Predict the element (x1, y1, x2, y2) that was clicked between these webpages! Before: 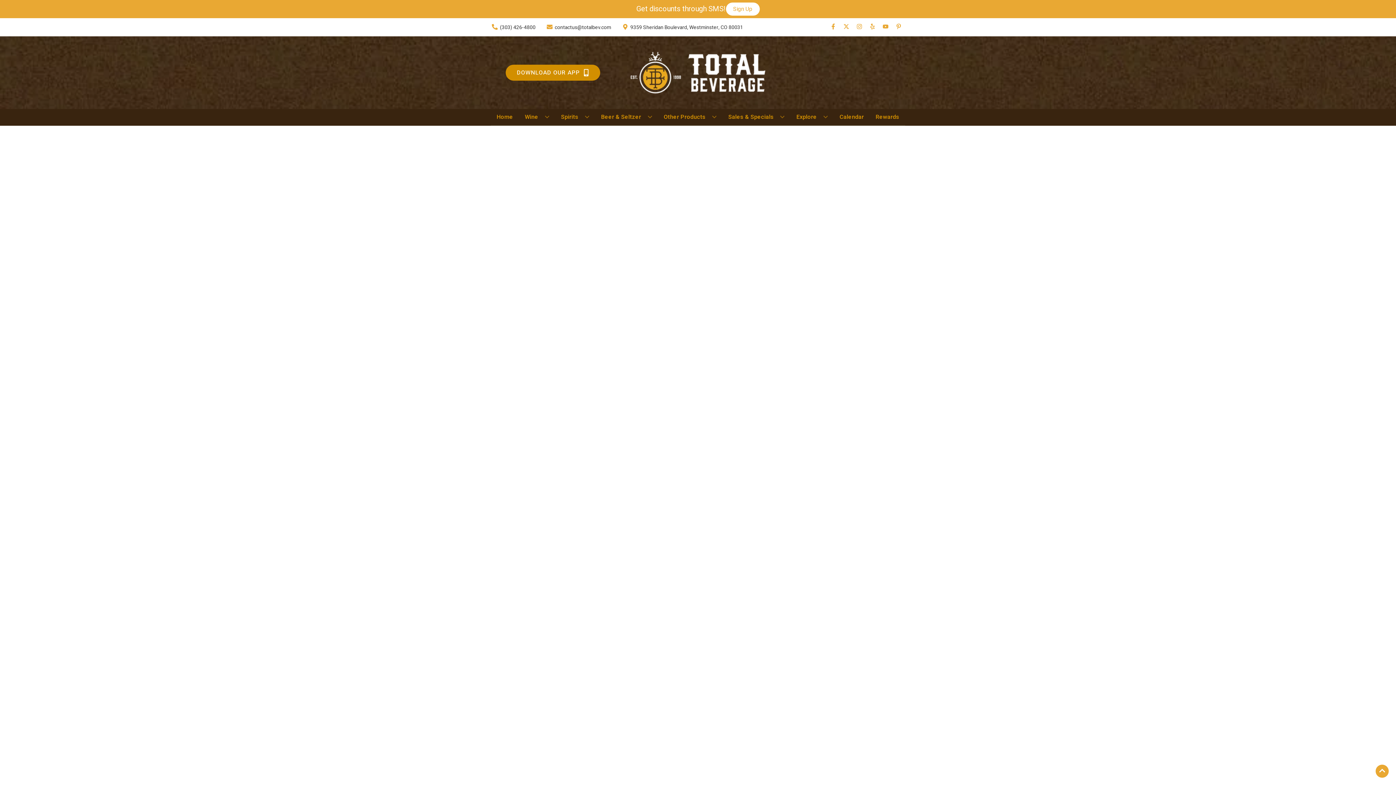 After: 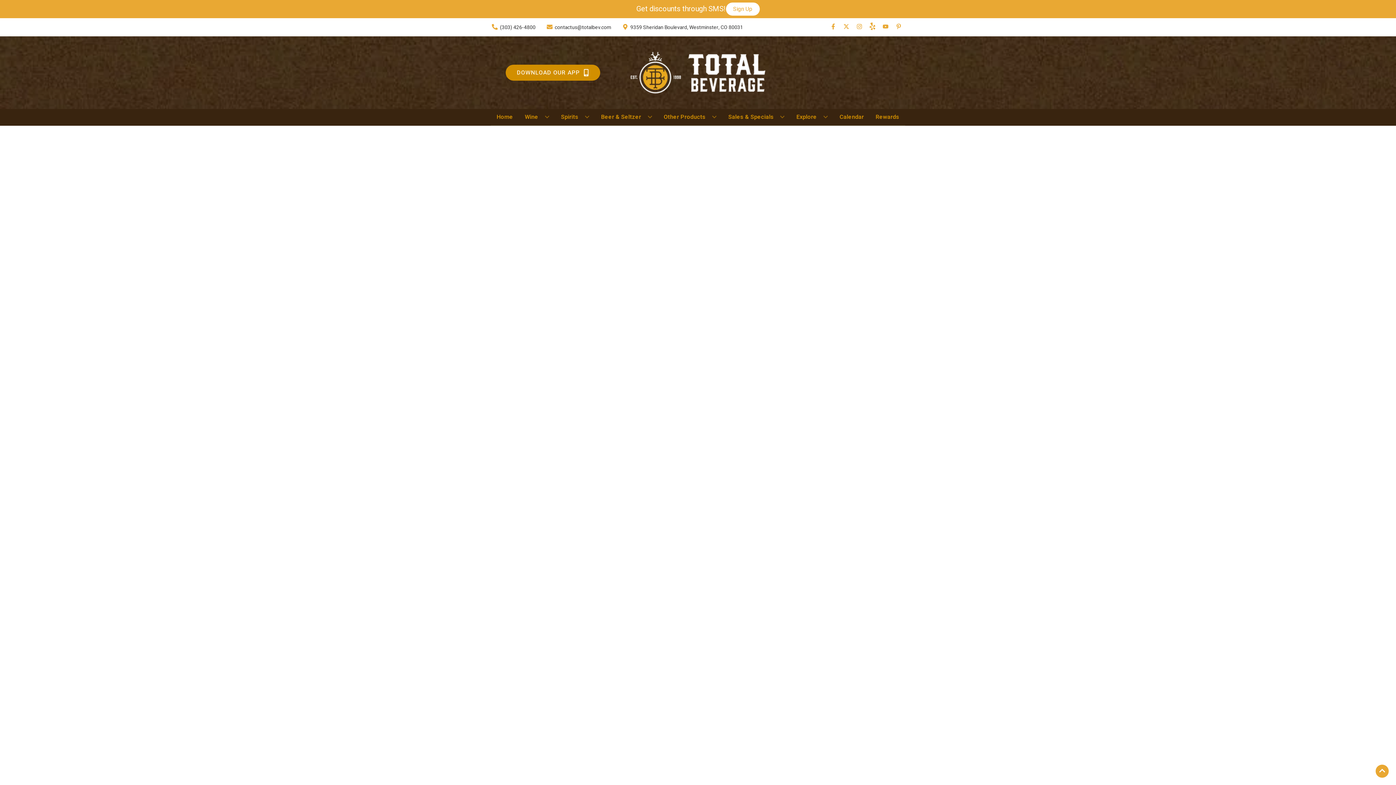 Action: bbox: (866, 23, 879, 30) label: Opens yelp in a new tab